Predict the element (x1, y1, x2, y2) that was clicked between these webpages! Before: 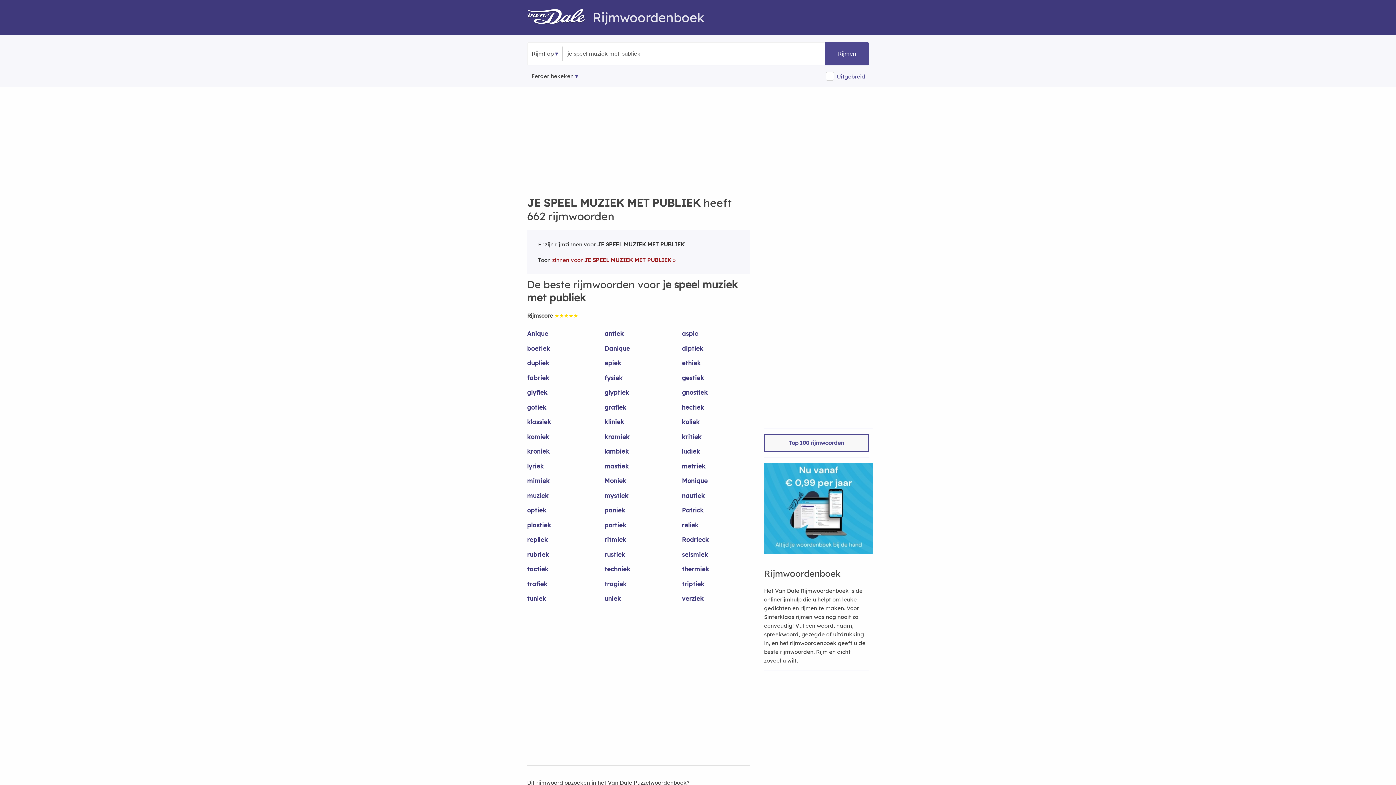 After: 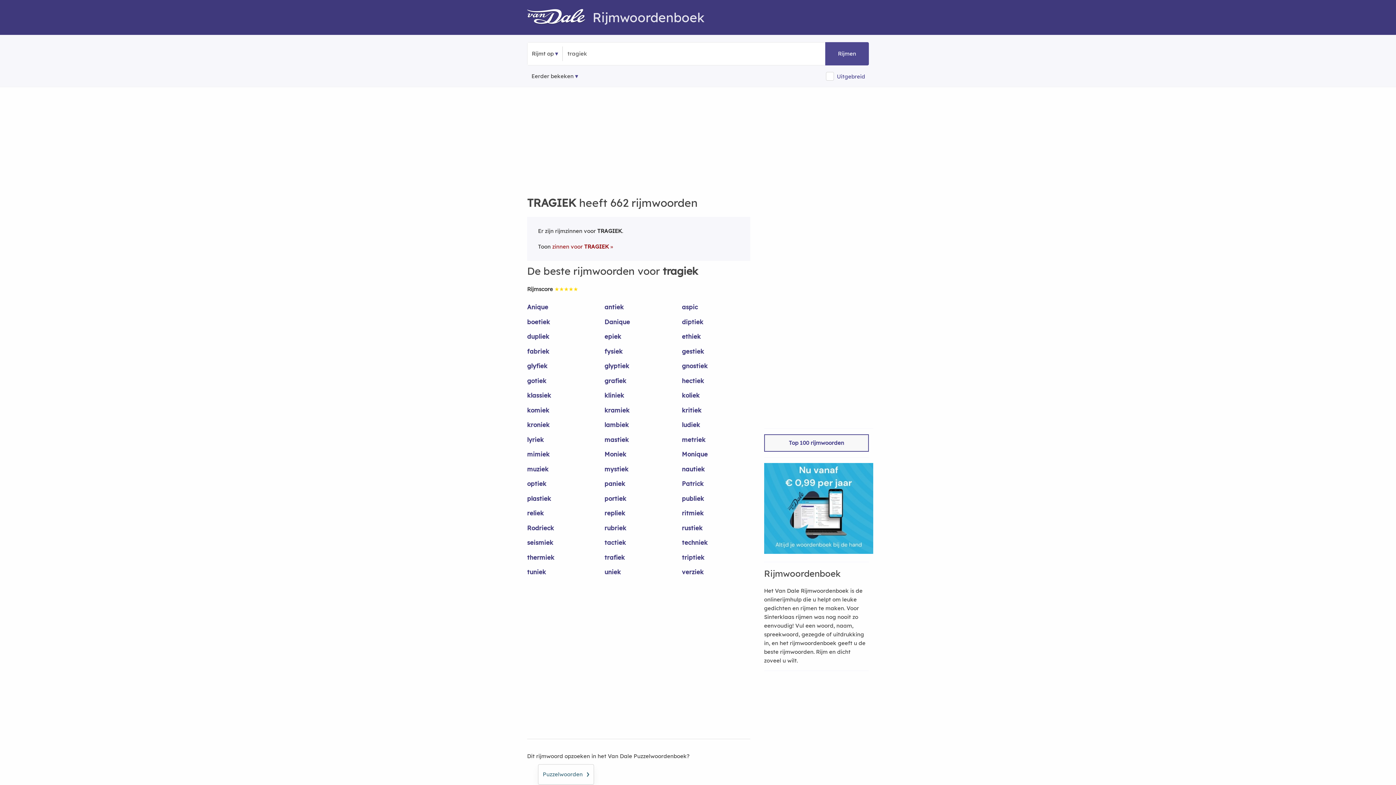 Action: bbox: (604, 579, 673, 594) label: tragiek